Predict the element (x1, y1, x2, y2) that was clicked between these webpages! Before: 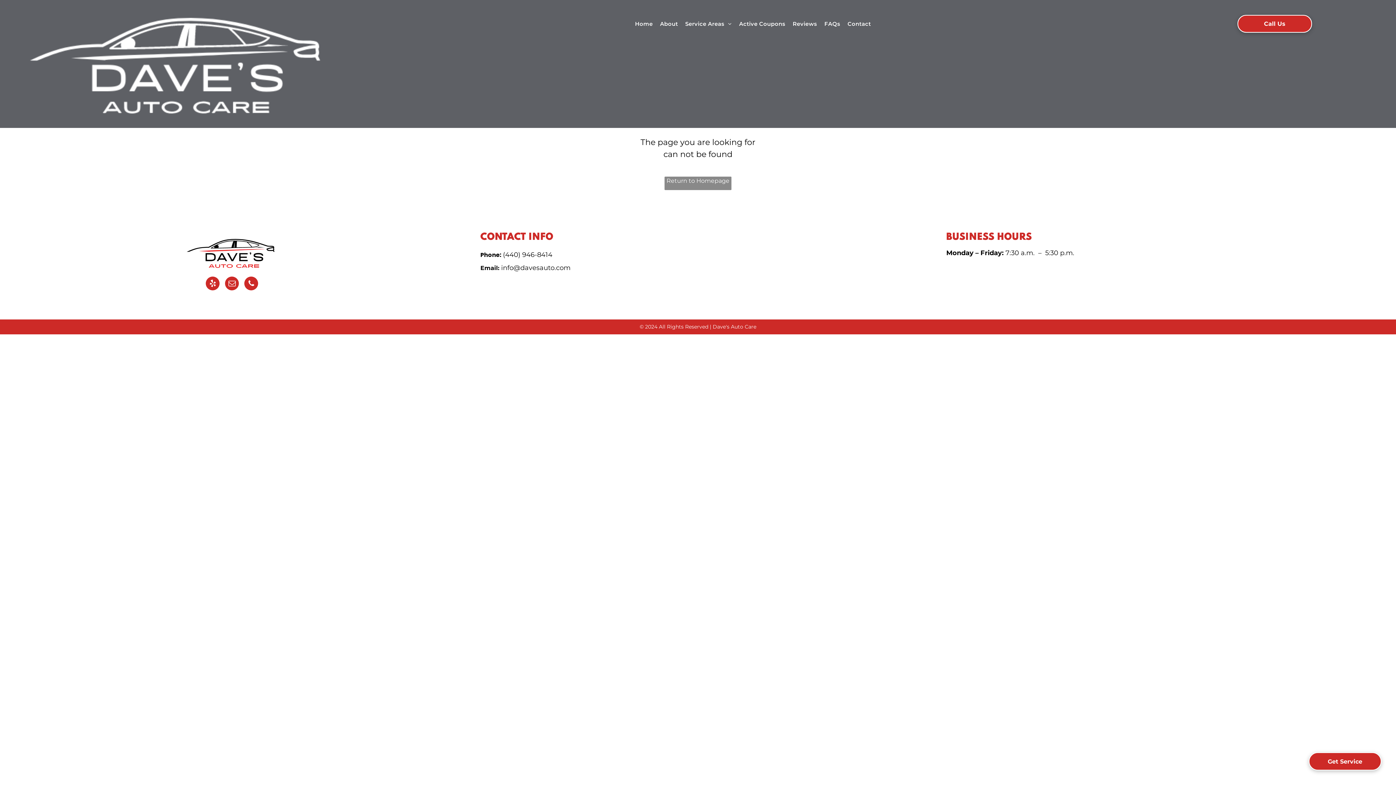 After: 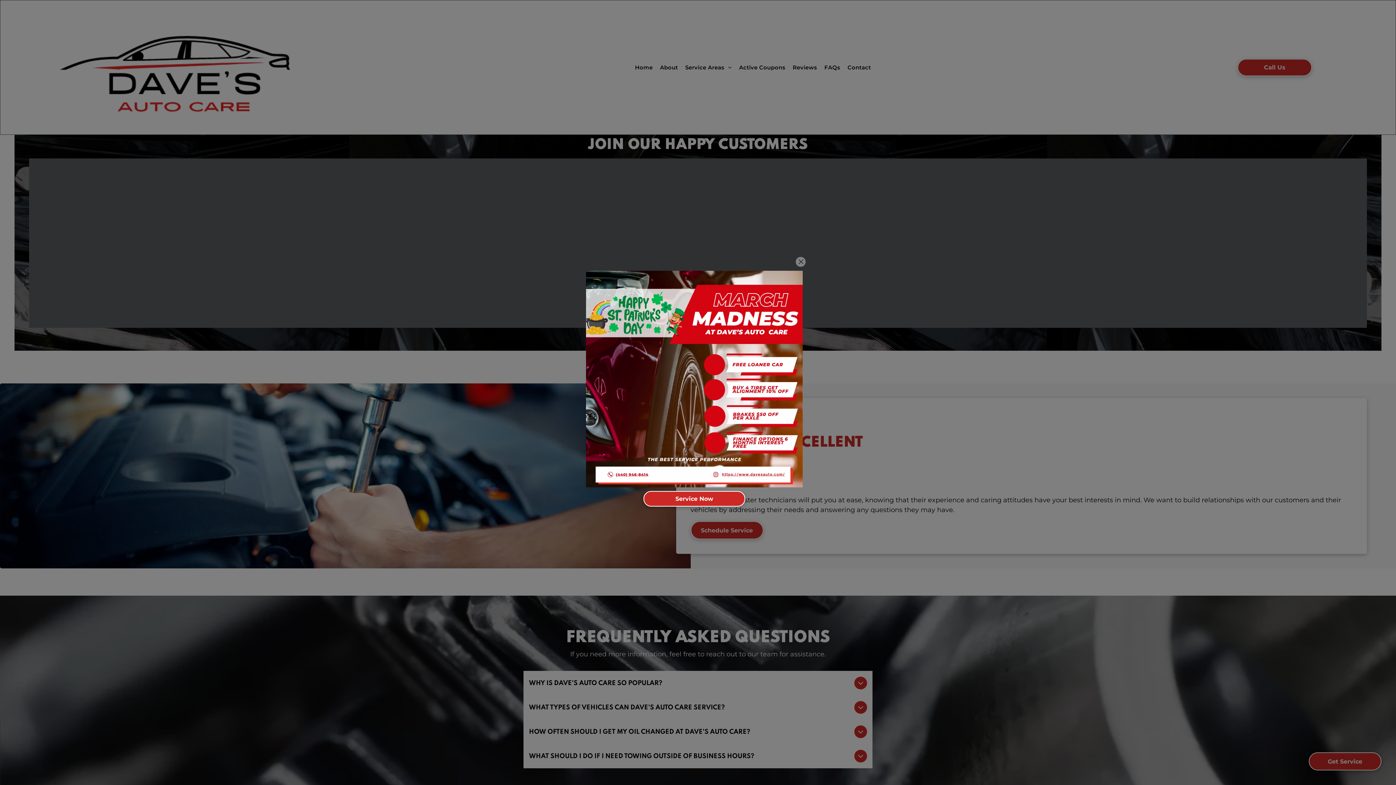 Action: label: Reviews bbox: (789, 20, 820, 28)